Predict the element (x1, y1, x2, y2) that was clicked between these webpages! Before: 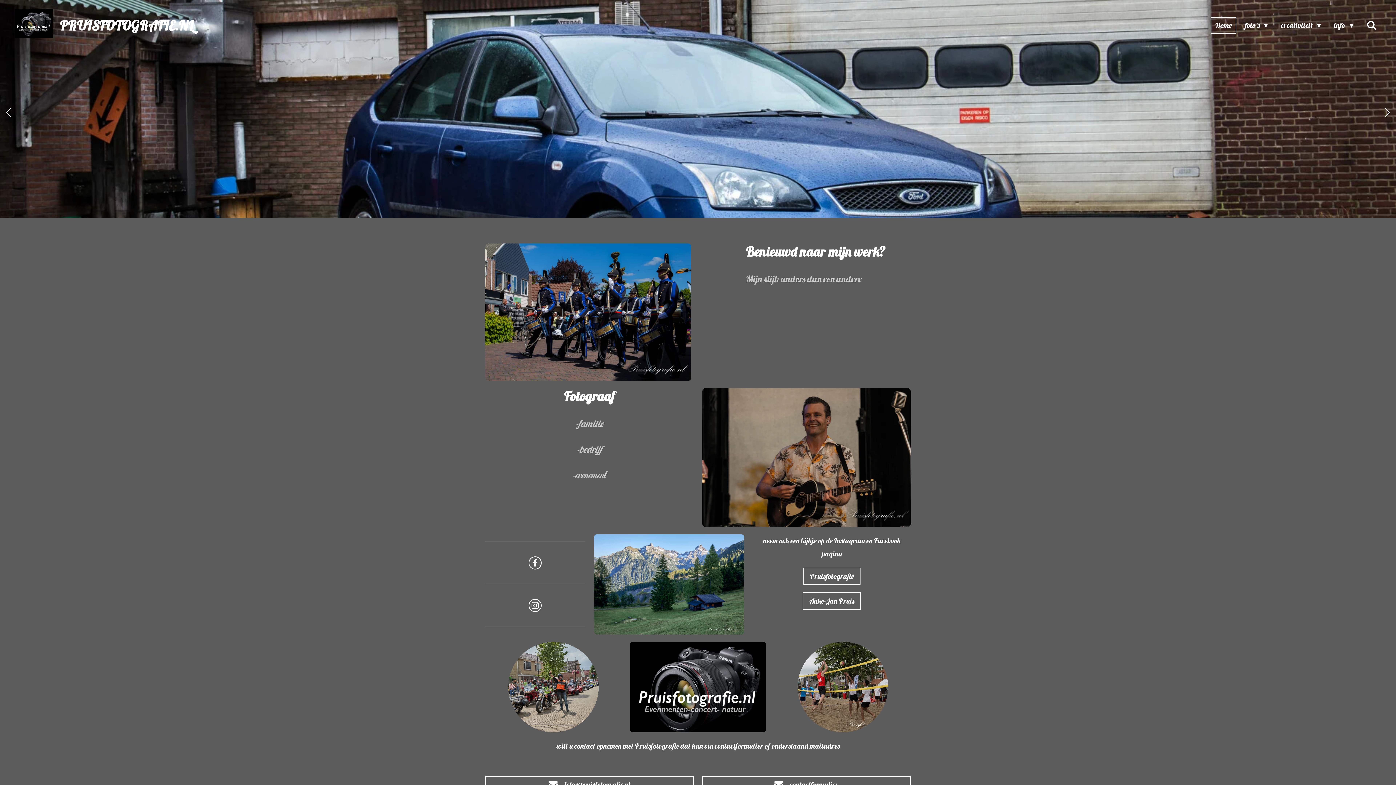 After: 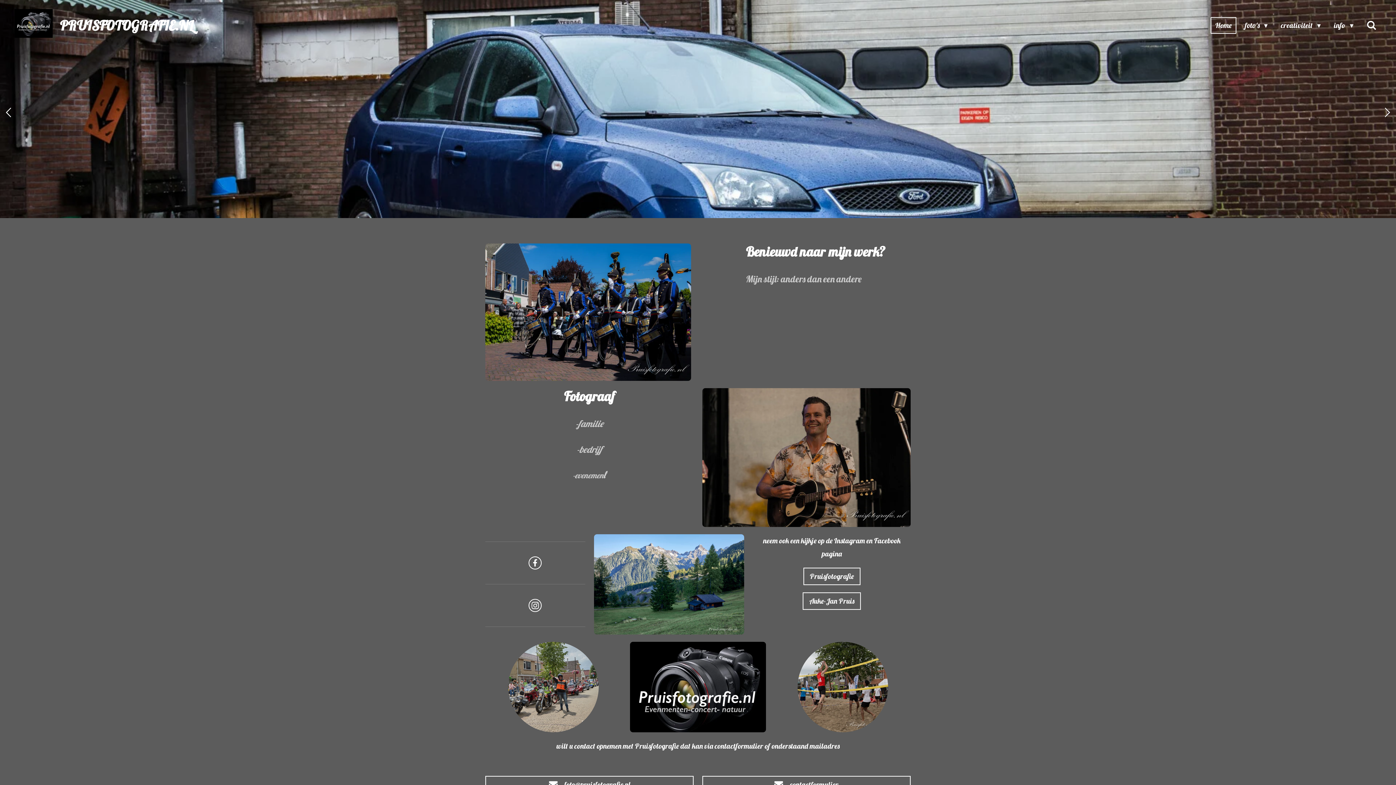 Action: bbox: (1210, 17, 1236, 33) label: Home